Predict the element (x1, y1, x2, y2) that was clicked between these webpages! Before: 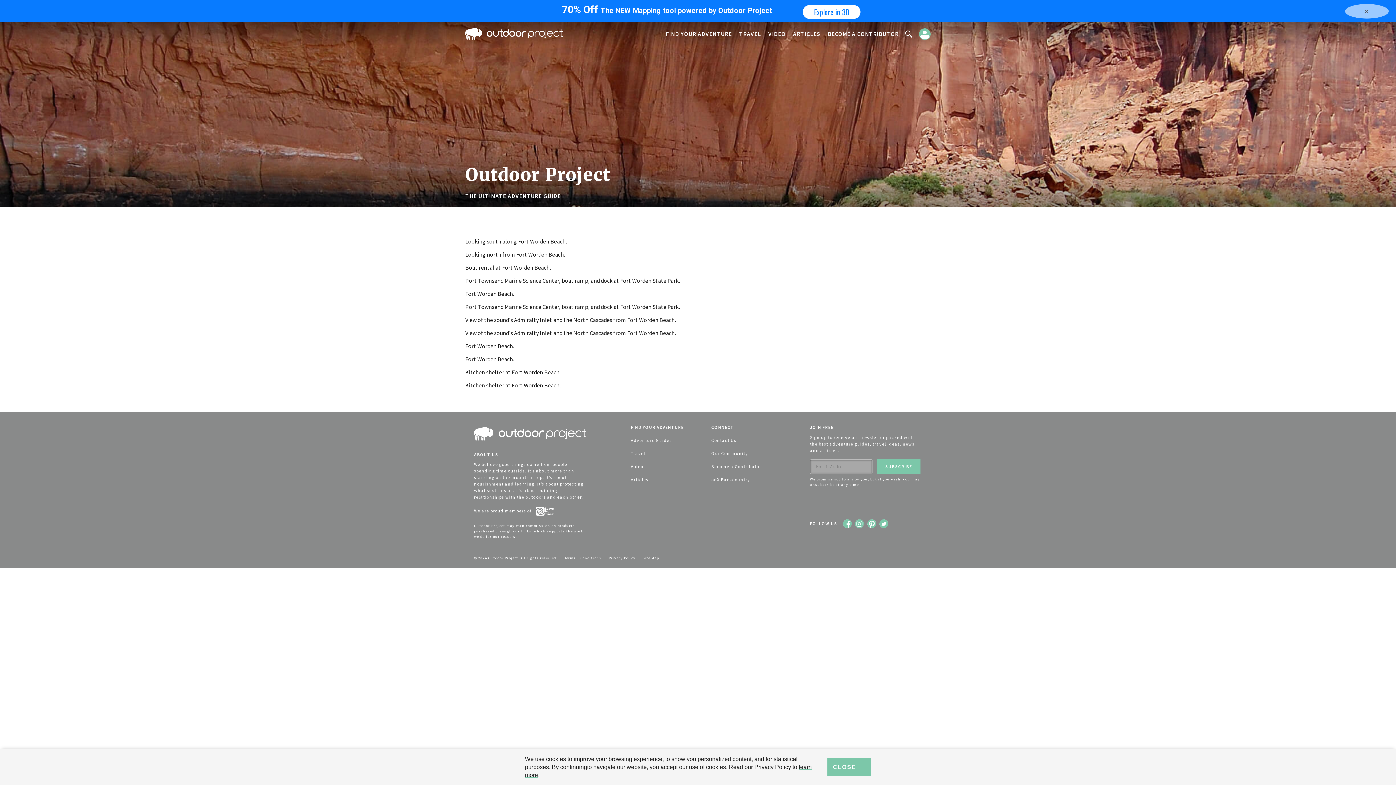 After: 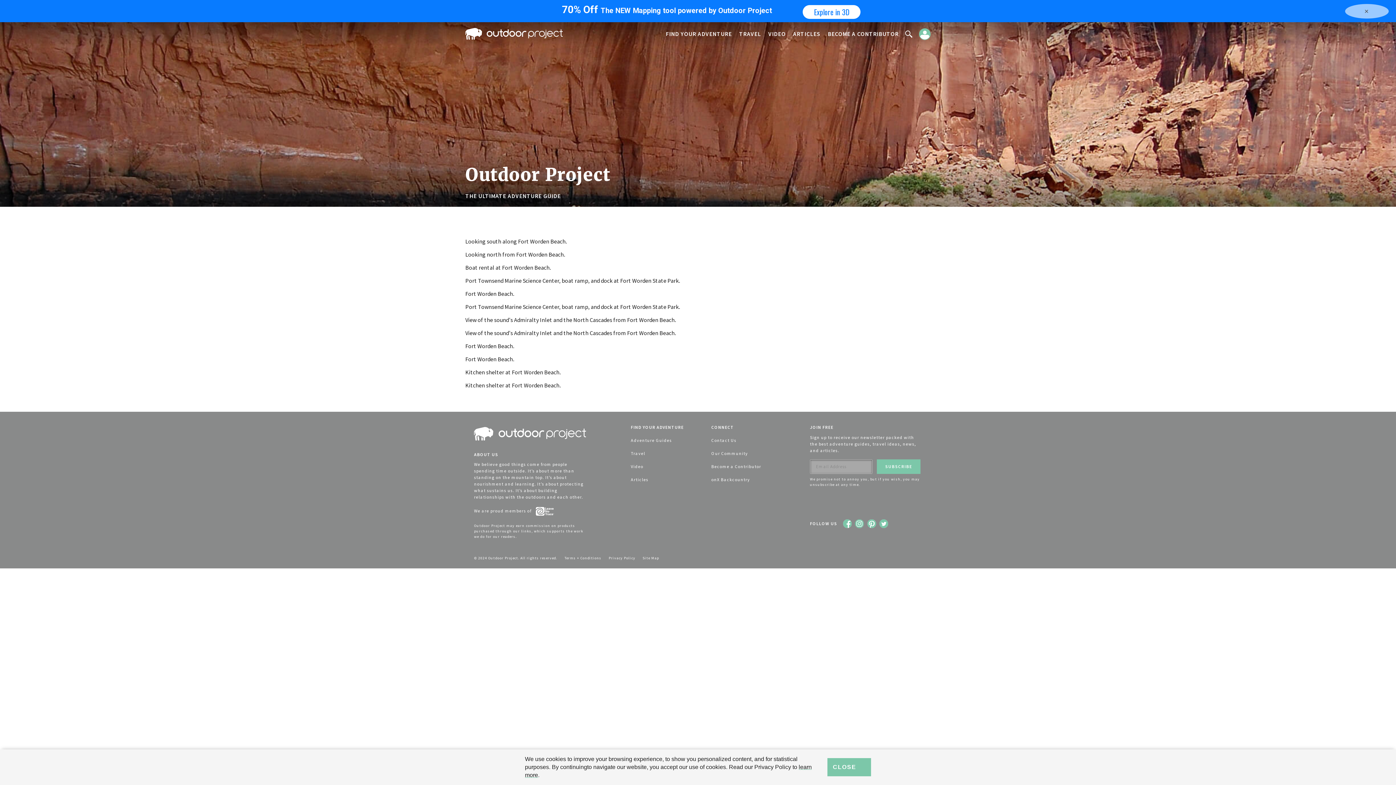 Action: bbox: (866, 520, 877, 526)